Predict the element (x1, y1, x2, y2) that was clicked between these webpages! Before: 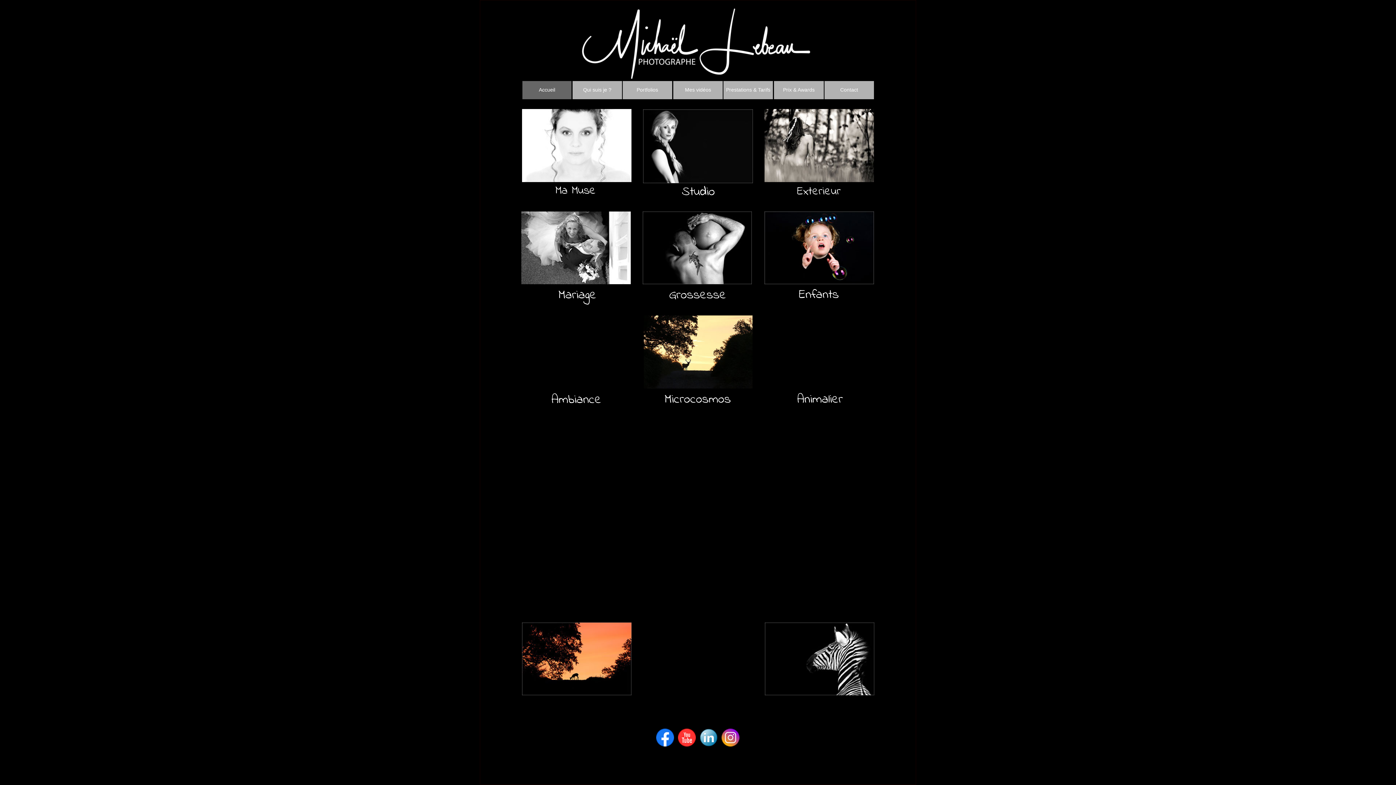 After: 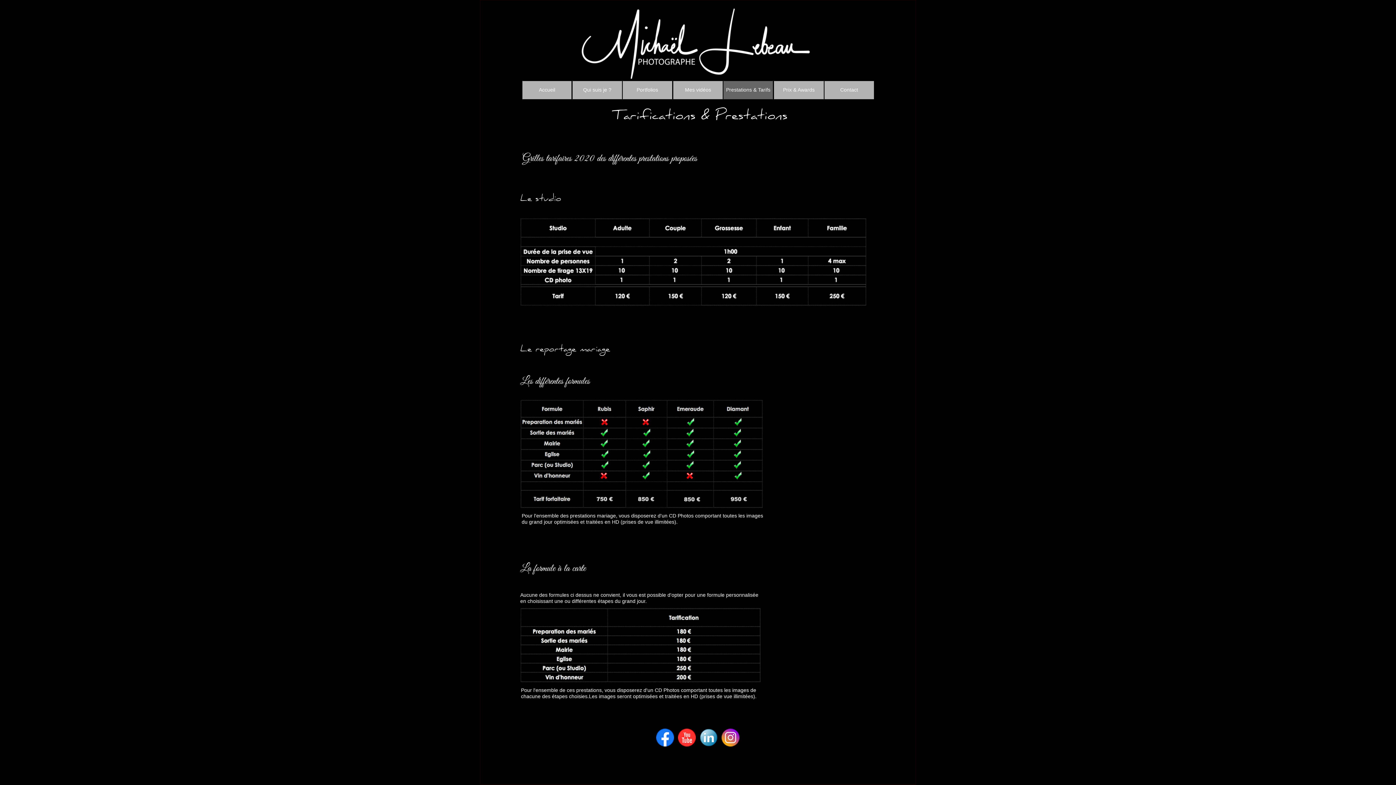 Action: bbox: (723, 81, 773, 99) label: Prestations & Tarifs